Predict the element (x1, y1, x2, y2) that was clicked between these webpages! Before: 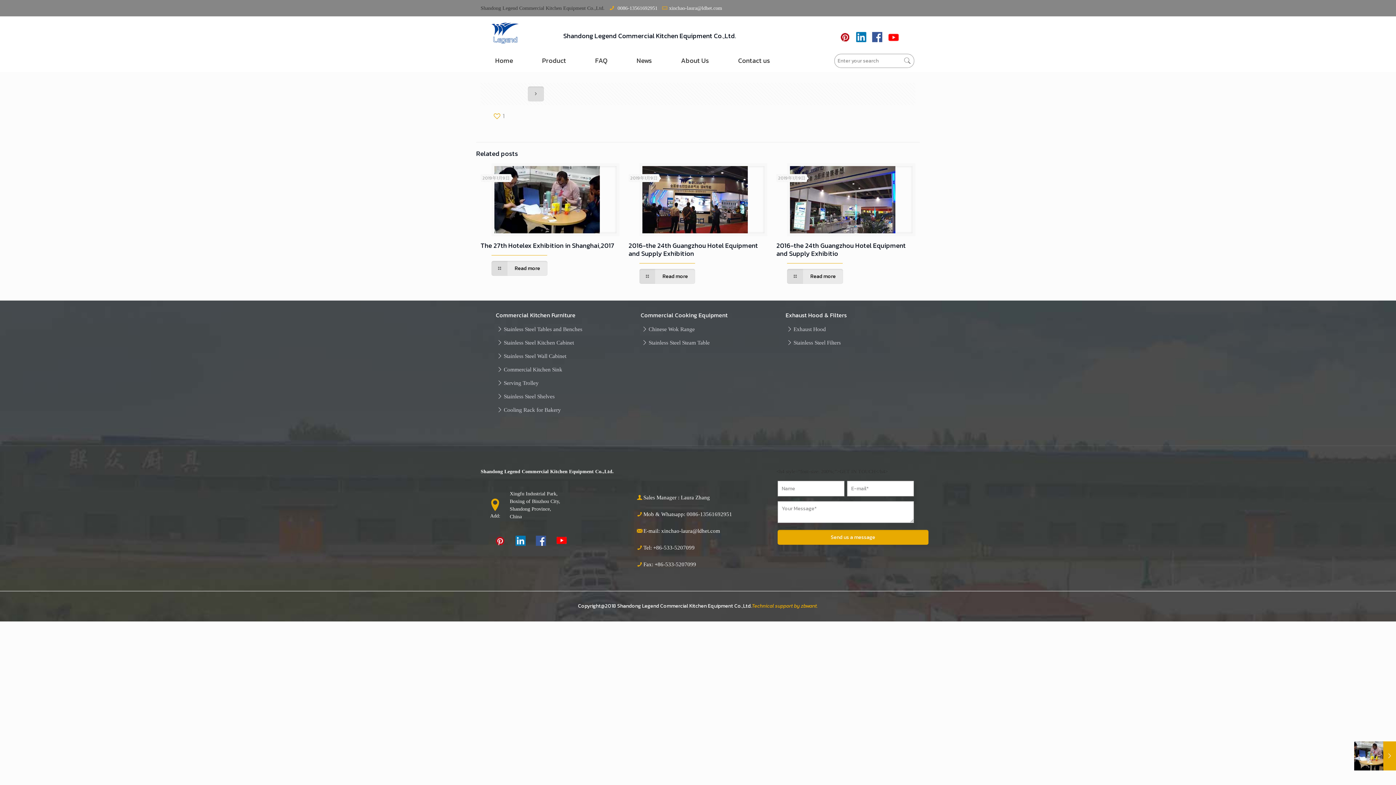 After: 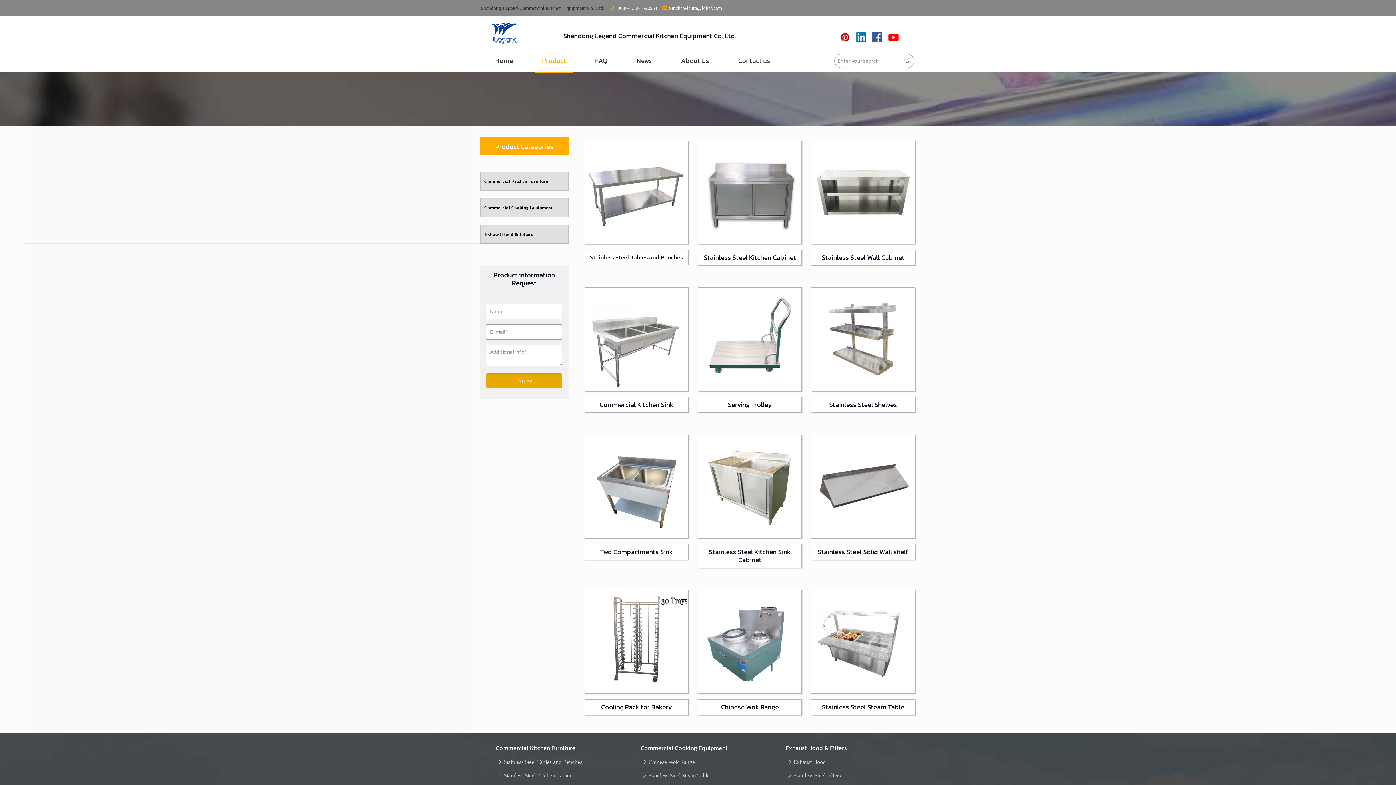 Action: label: Product bbox: (534, 49, 573, 71)